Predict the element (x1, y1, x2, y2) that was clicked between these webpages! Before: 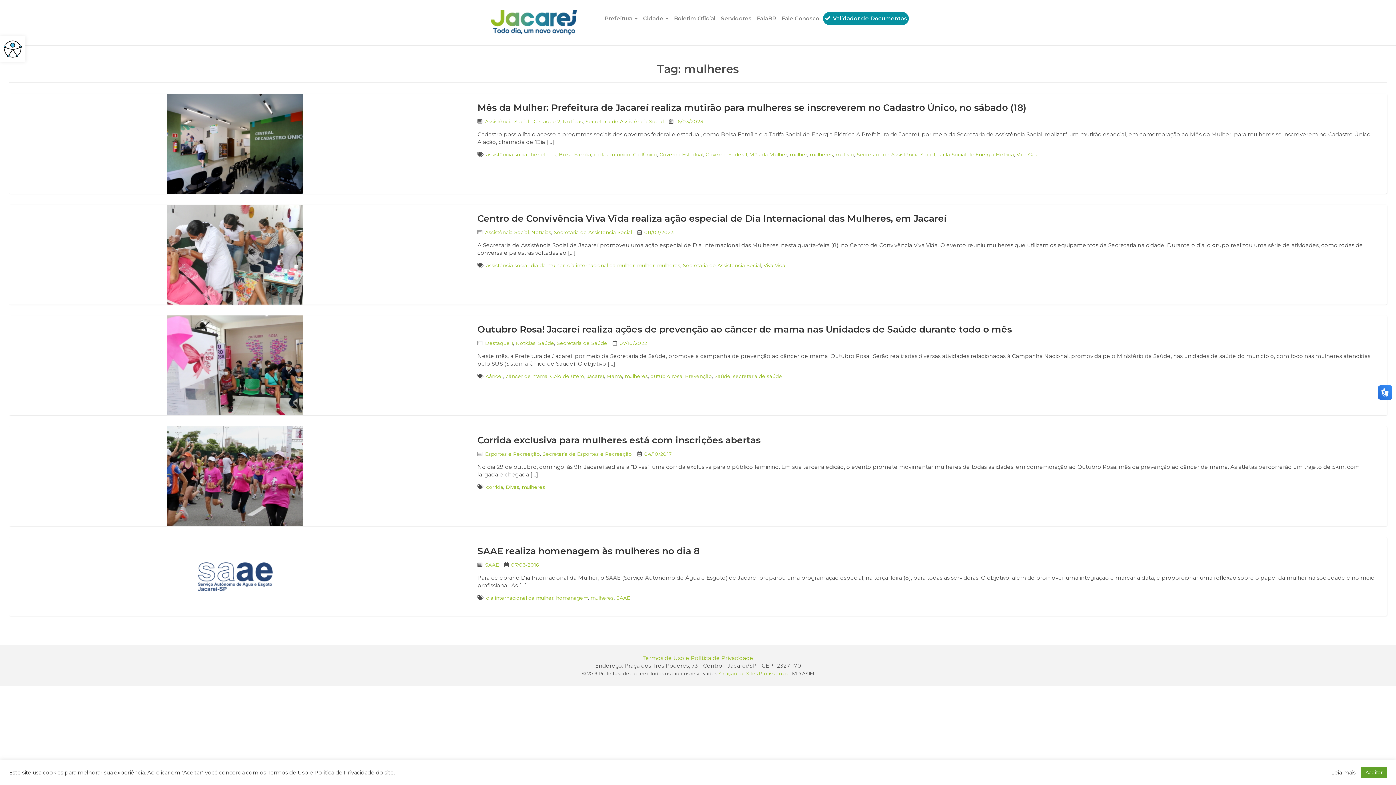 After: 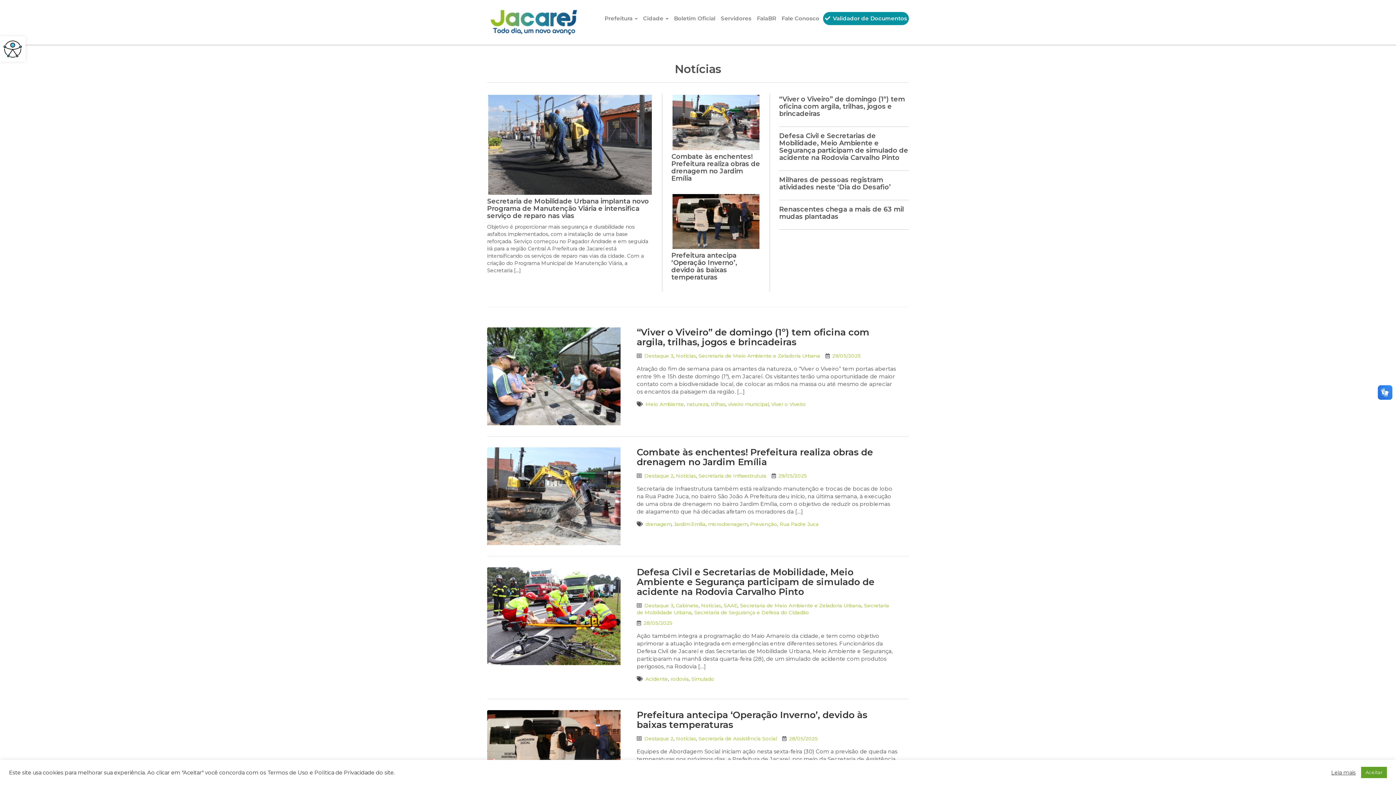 Action: label: Notícias bbox: (563, 118, 583, 124)